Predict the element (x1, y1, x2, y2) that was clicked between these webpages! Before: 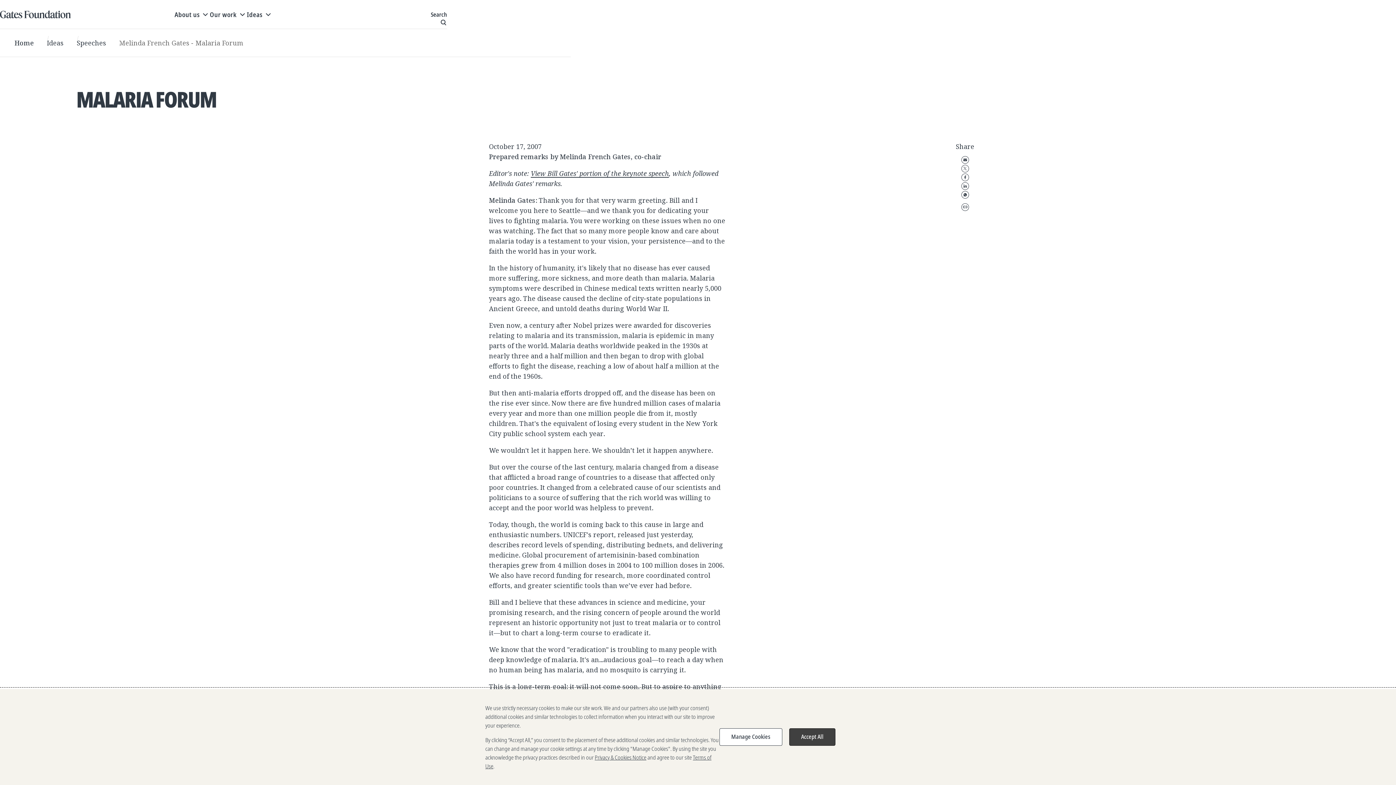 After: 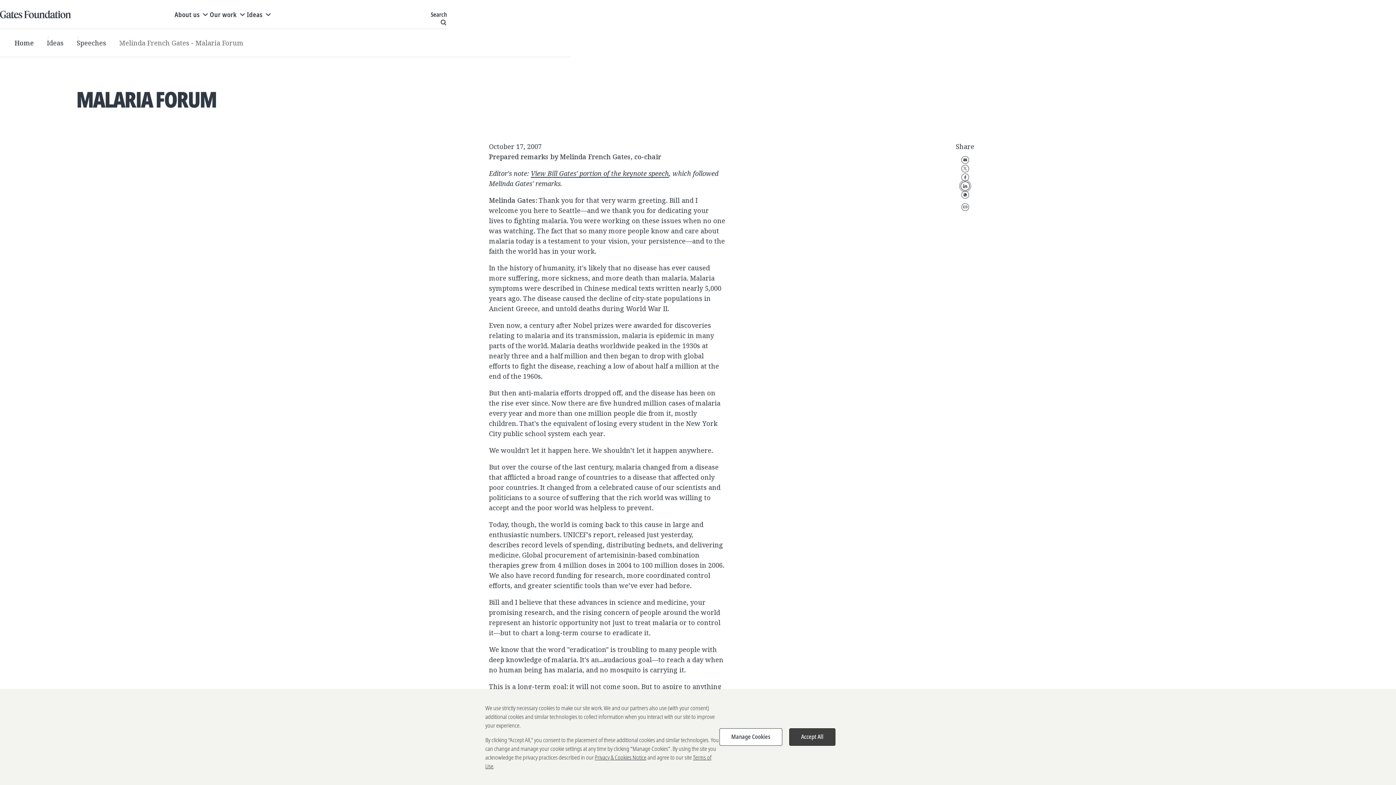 Action: bbox: (960, 181, 969, 190) label: LinkedIn